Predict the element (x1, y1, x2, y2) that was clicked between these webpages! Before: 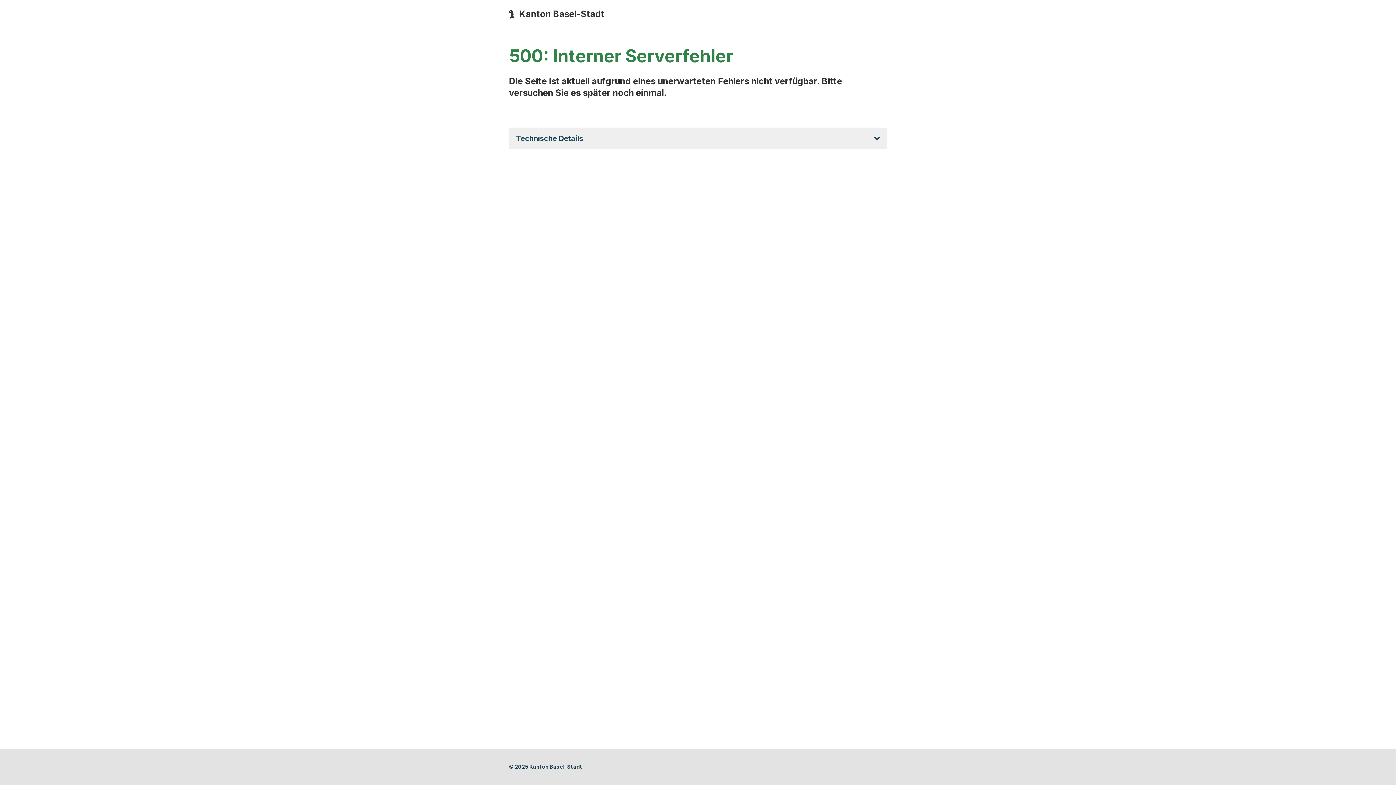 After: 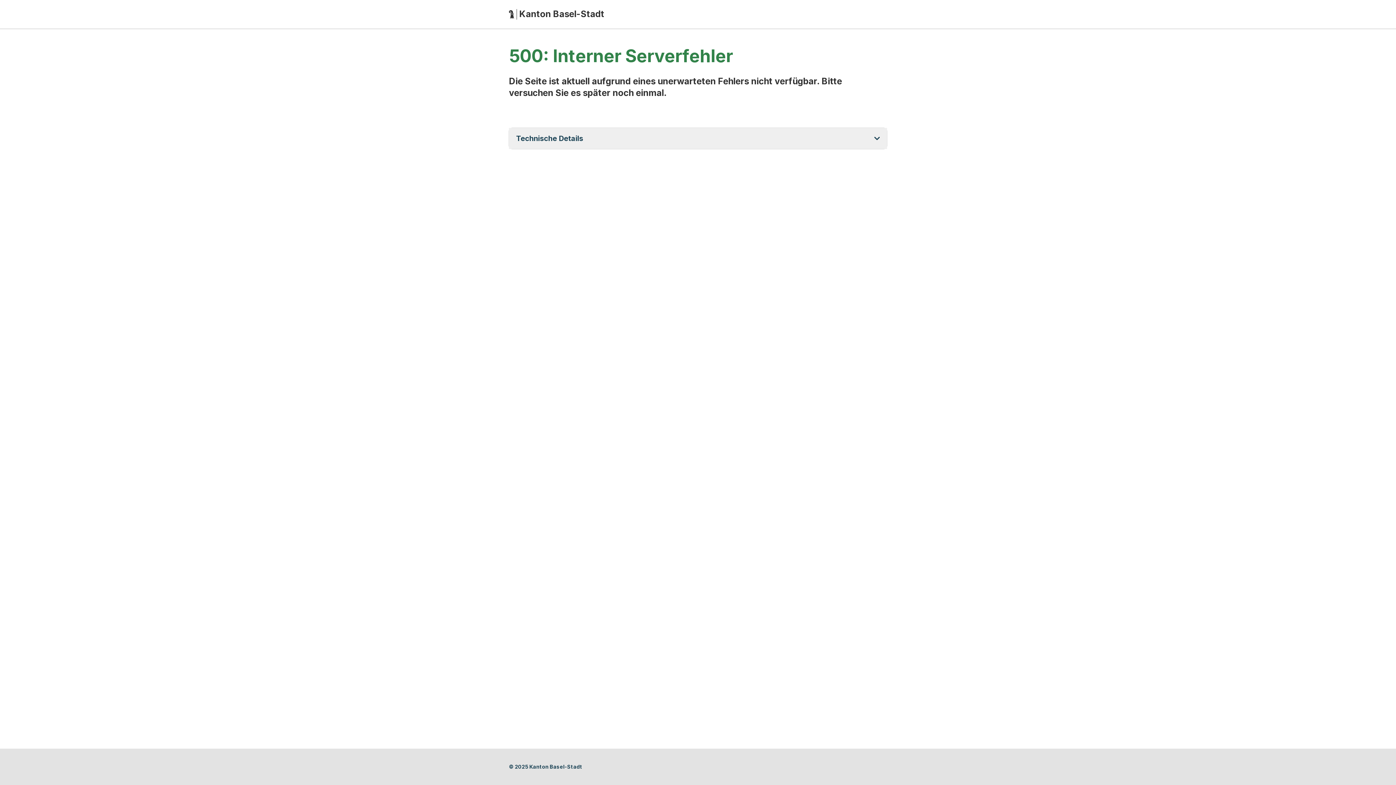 Action: bbox: (509, 9, 887, 19) label: Zur Startseite
Herausgeber/Éditeur/Editore/Publisher:
Kanton Basel-Stadt